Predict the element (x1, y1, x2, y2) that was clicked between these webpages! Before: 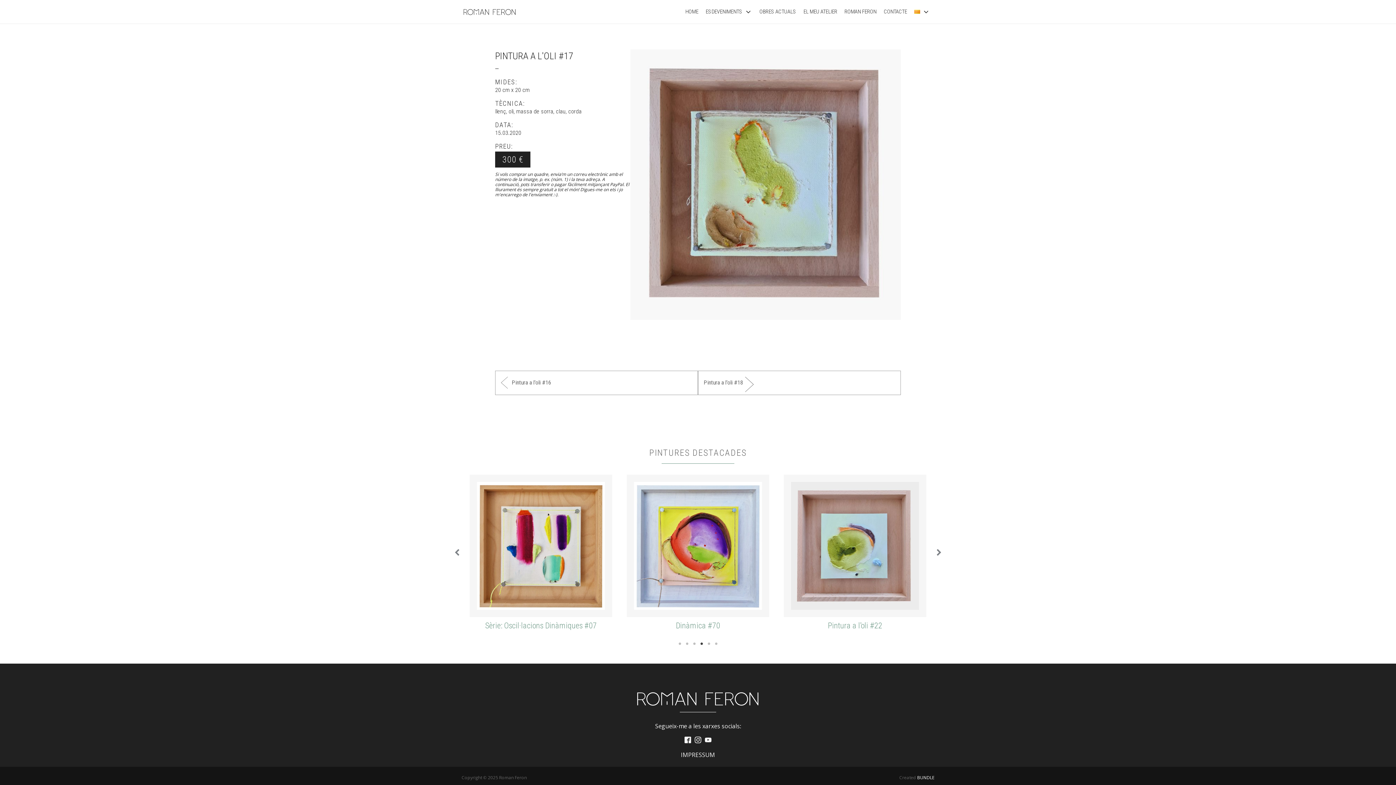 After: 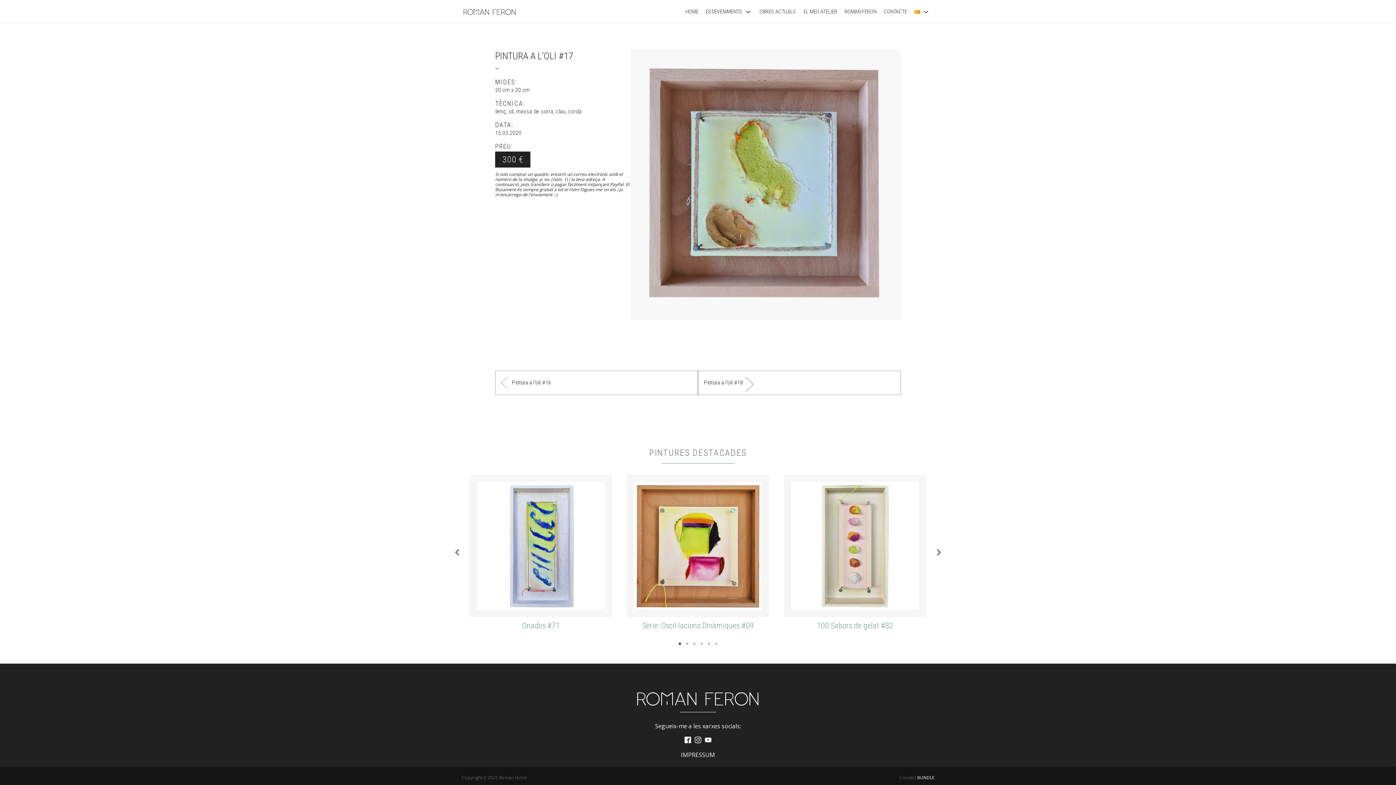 Action: bbox: (676, 640, 683, 647) label: 1 of 2